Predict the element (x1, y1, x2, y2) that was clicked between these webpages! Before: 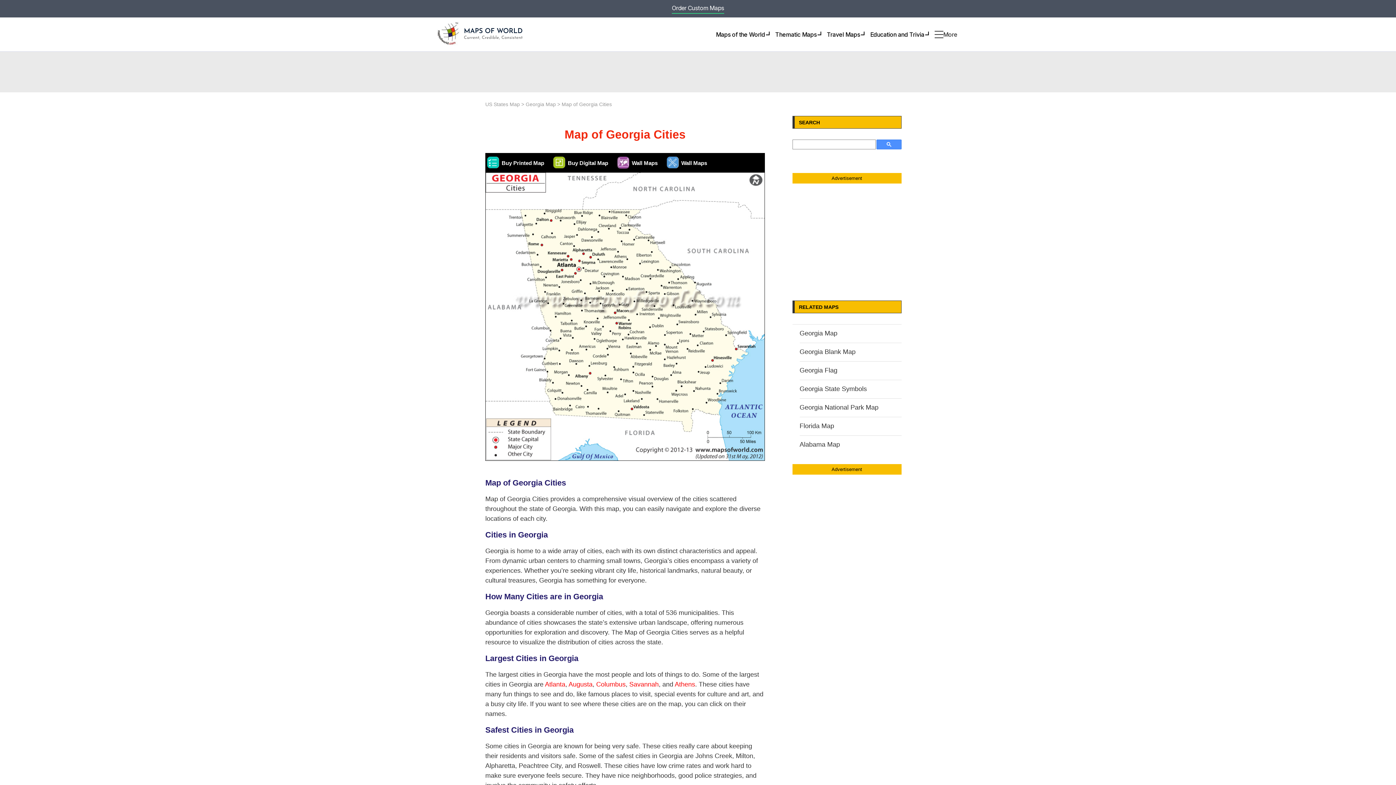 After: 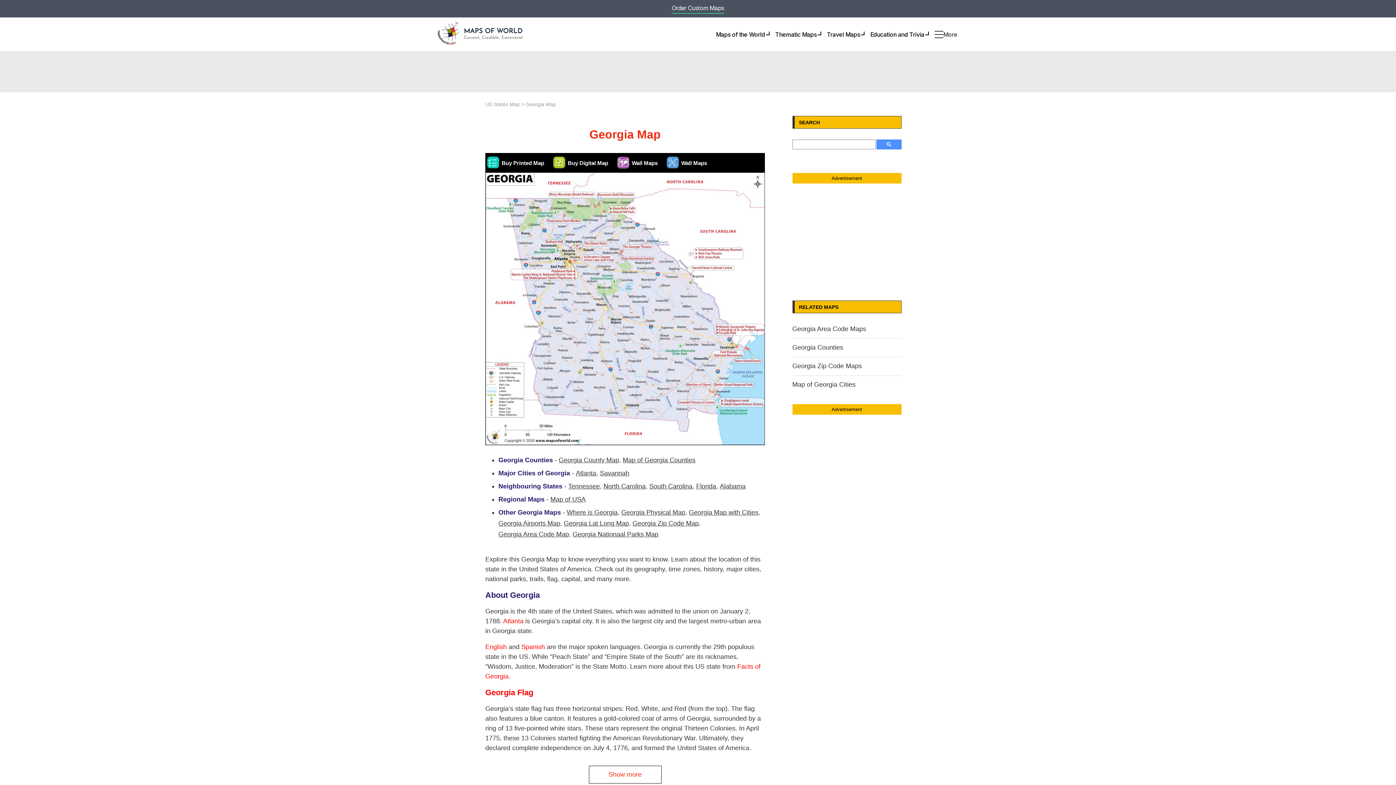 Action: bbox: (525, 101, 556, 107) label: Georgia Map